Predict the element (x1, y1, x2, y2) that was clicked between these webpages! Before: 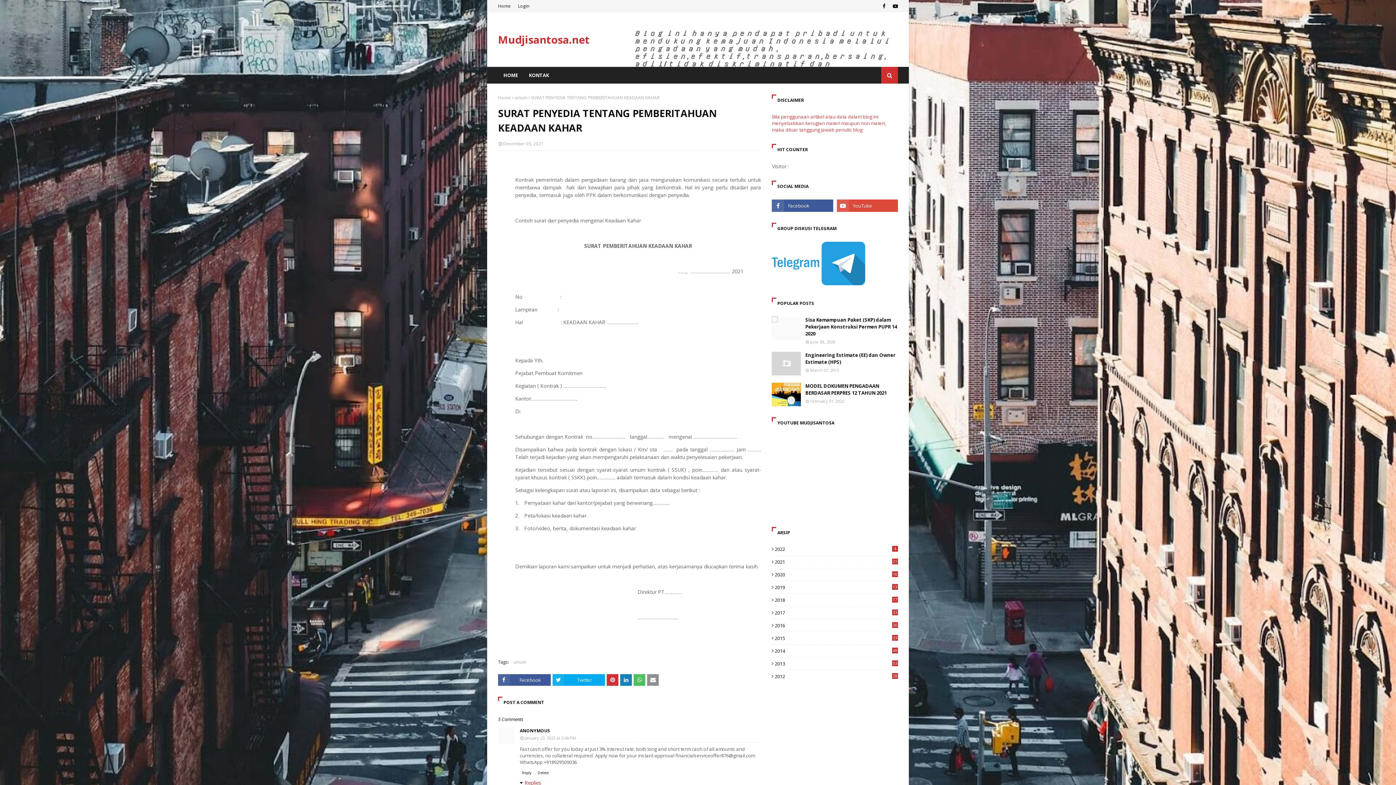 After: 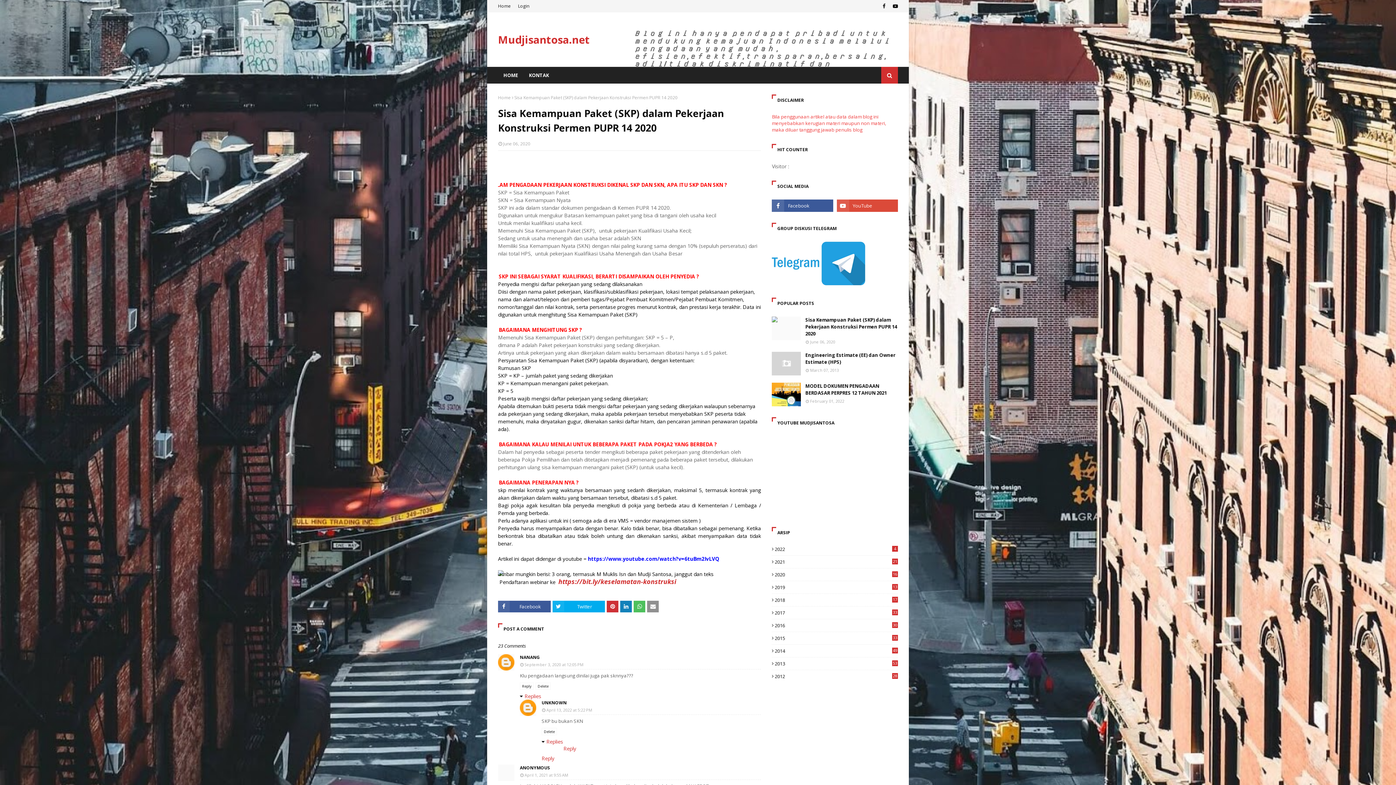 Action: bbox: (772, 316, 801, 340)